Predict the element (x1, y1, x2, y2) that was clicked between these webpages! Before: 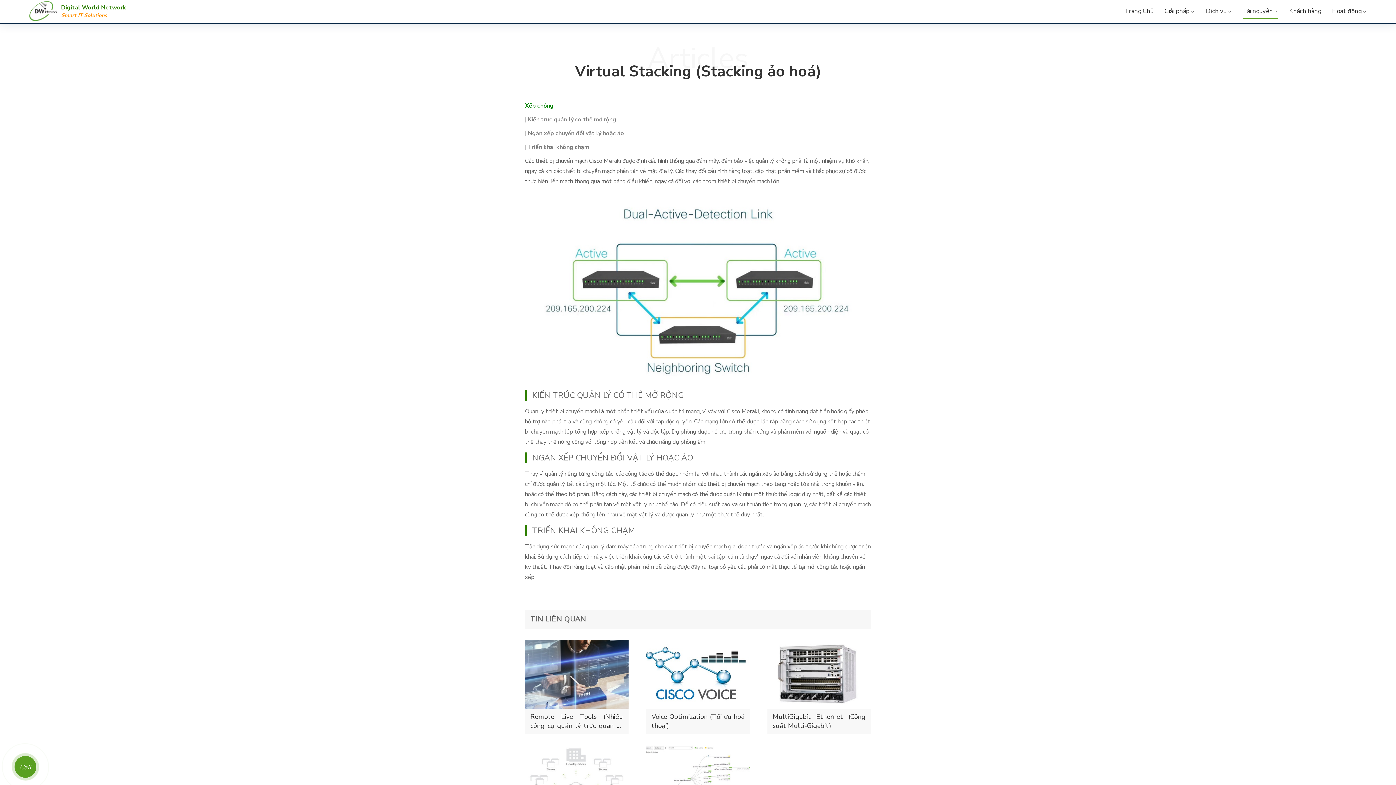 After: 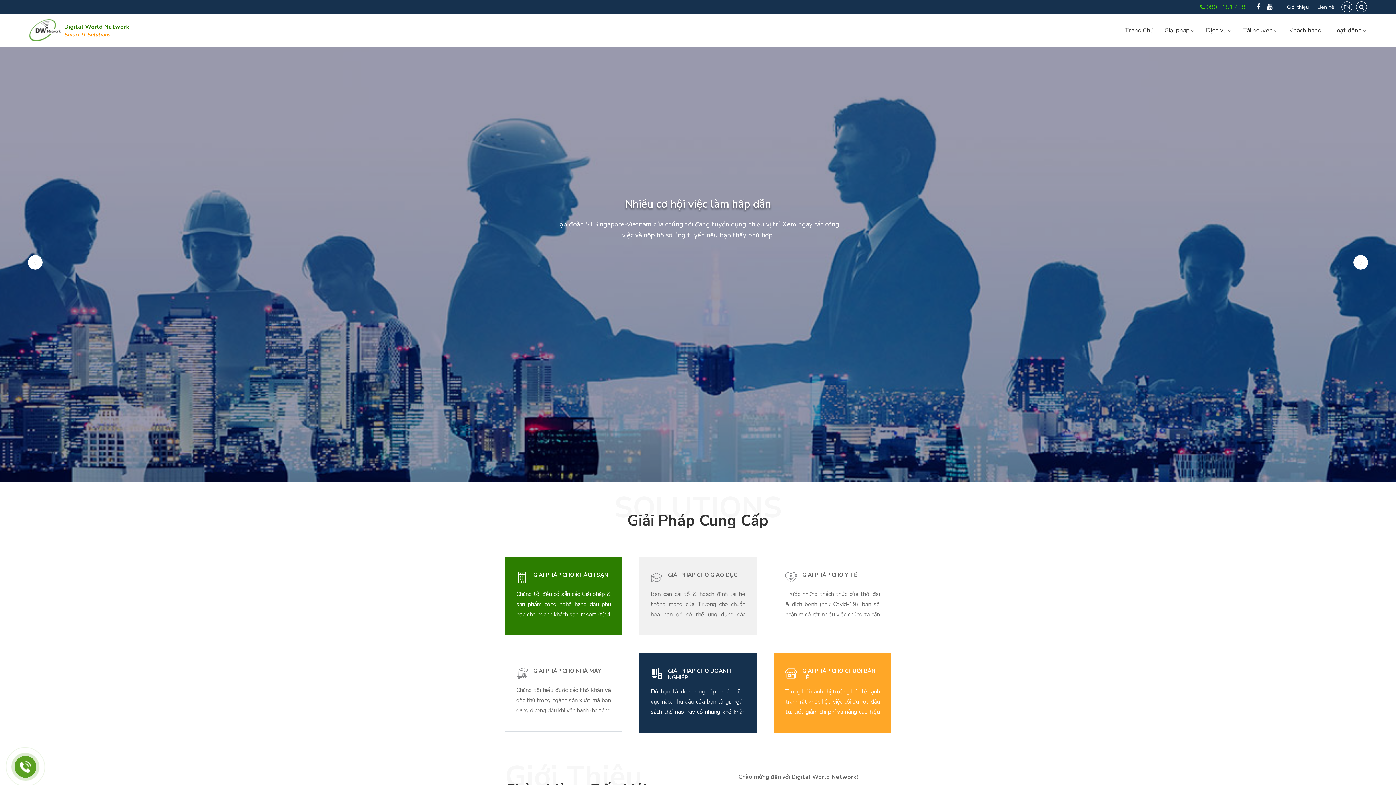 Action: bbox: (1125, 3, 1153, 18) label: Trang Chủ